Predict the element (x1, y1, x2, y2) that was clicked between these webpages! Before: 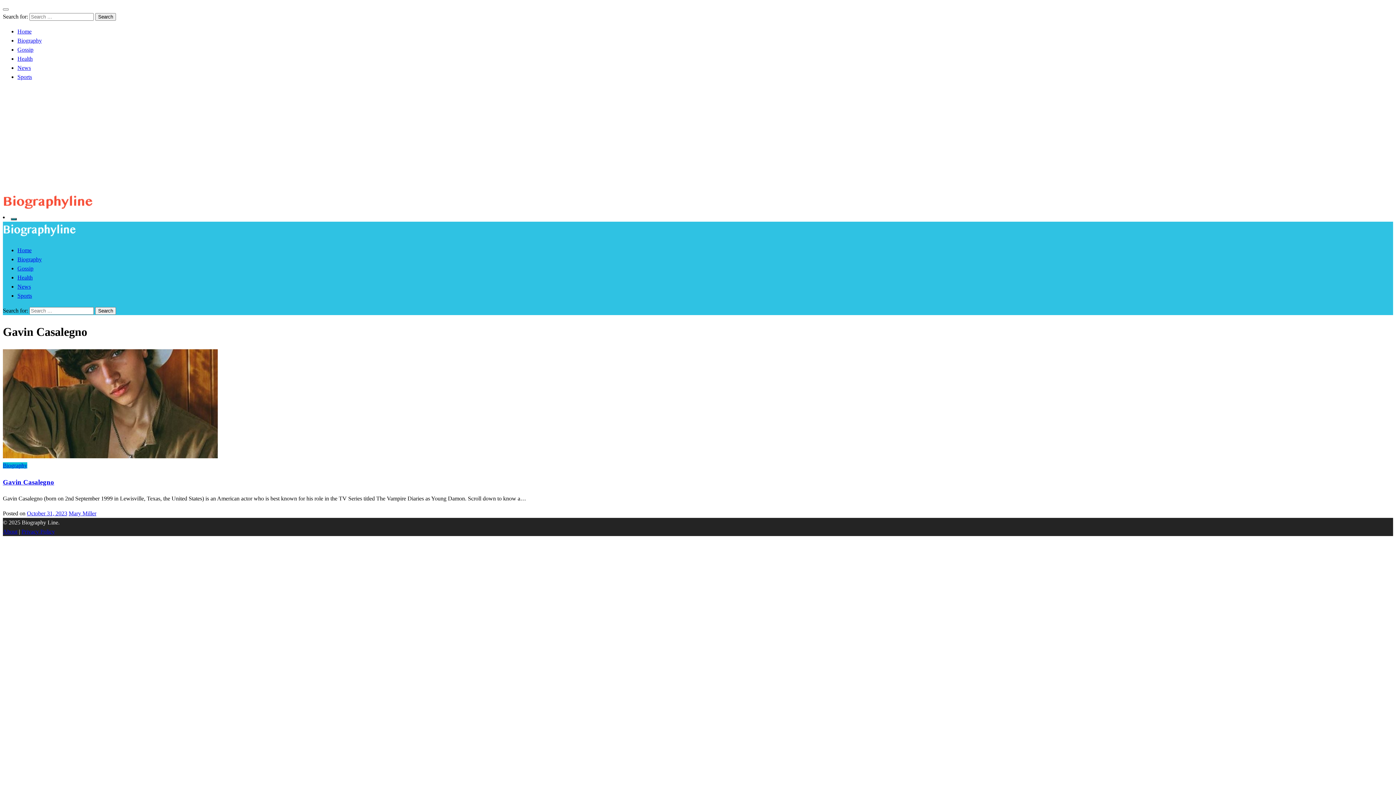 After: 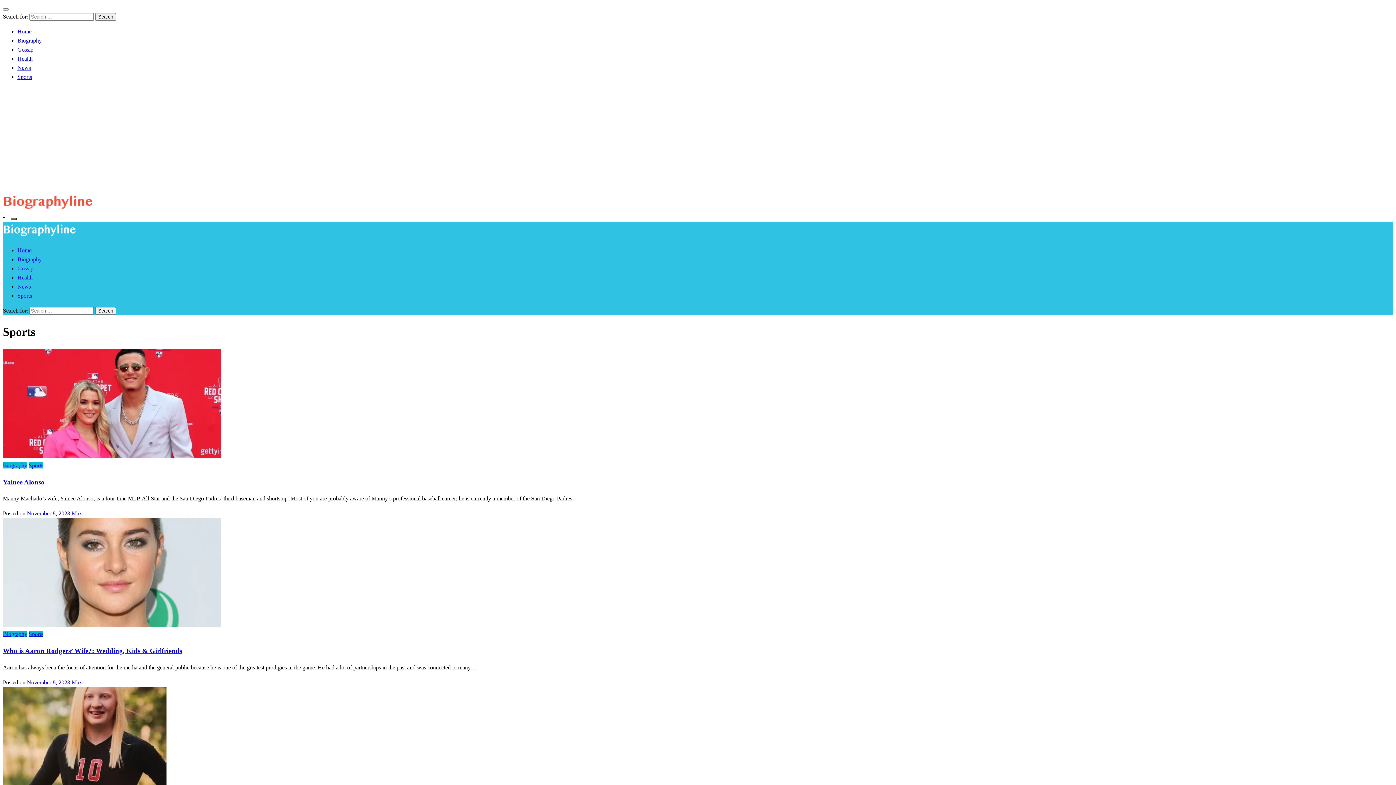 Action: label: Sports bbox: (17, 73, 32, 80)